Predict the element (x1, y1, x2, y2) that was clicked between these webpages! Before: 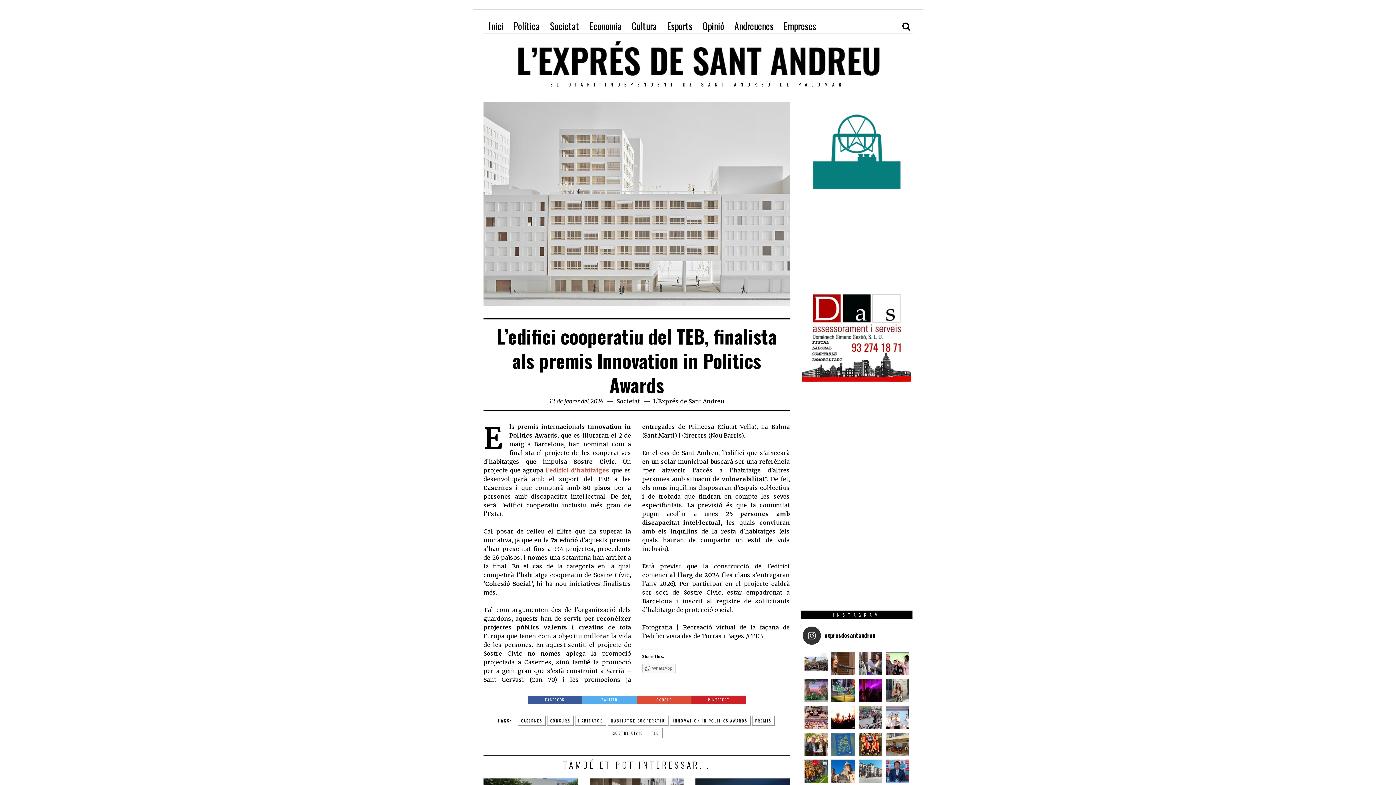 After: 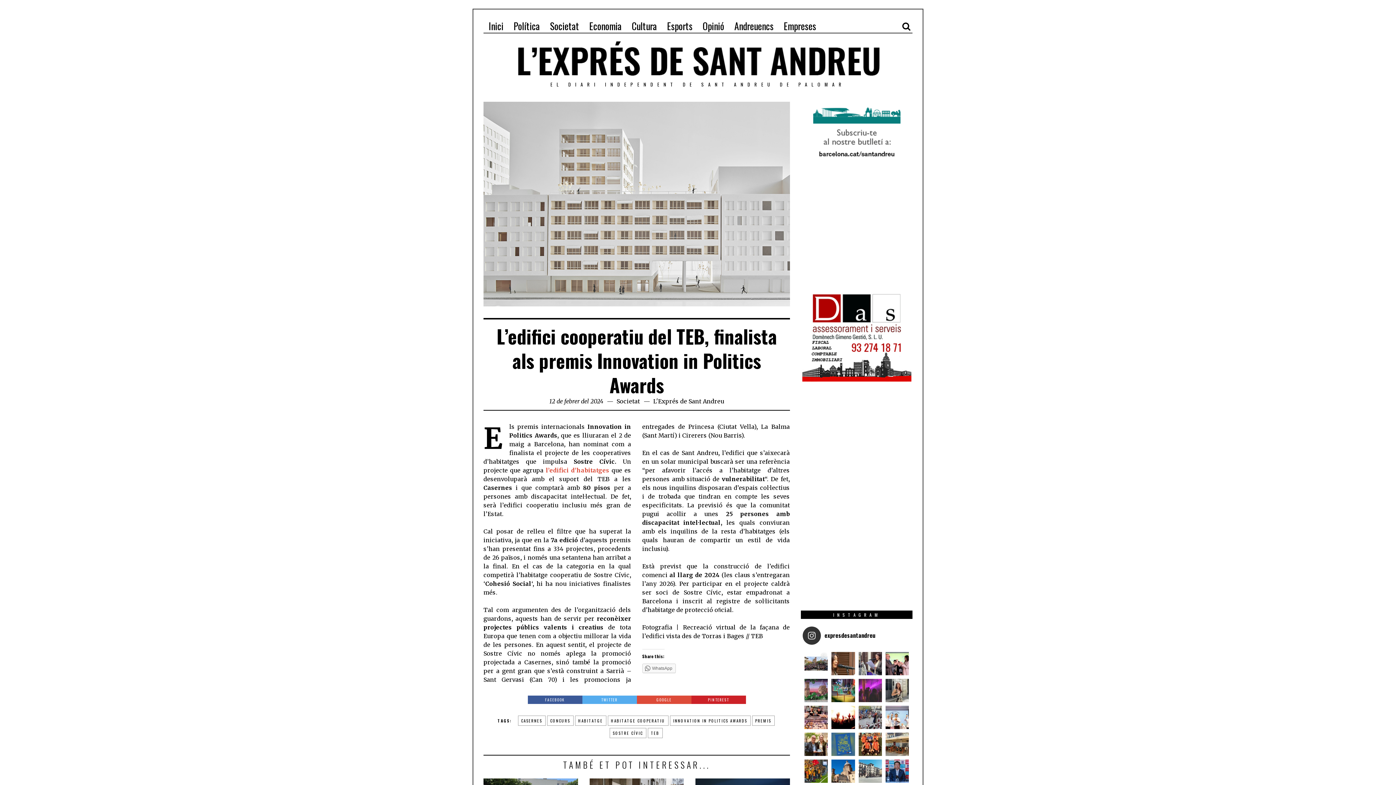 Action: label:  FESTA MAJOR | Els residents de la Fàbrica de bbox: (858, 679, 882, 702)